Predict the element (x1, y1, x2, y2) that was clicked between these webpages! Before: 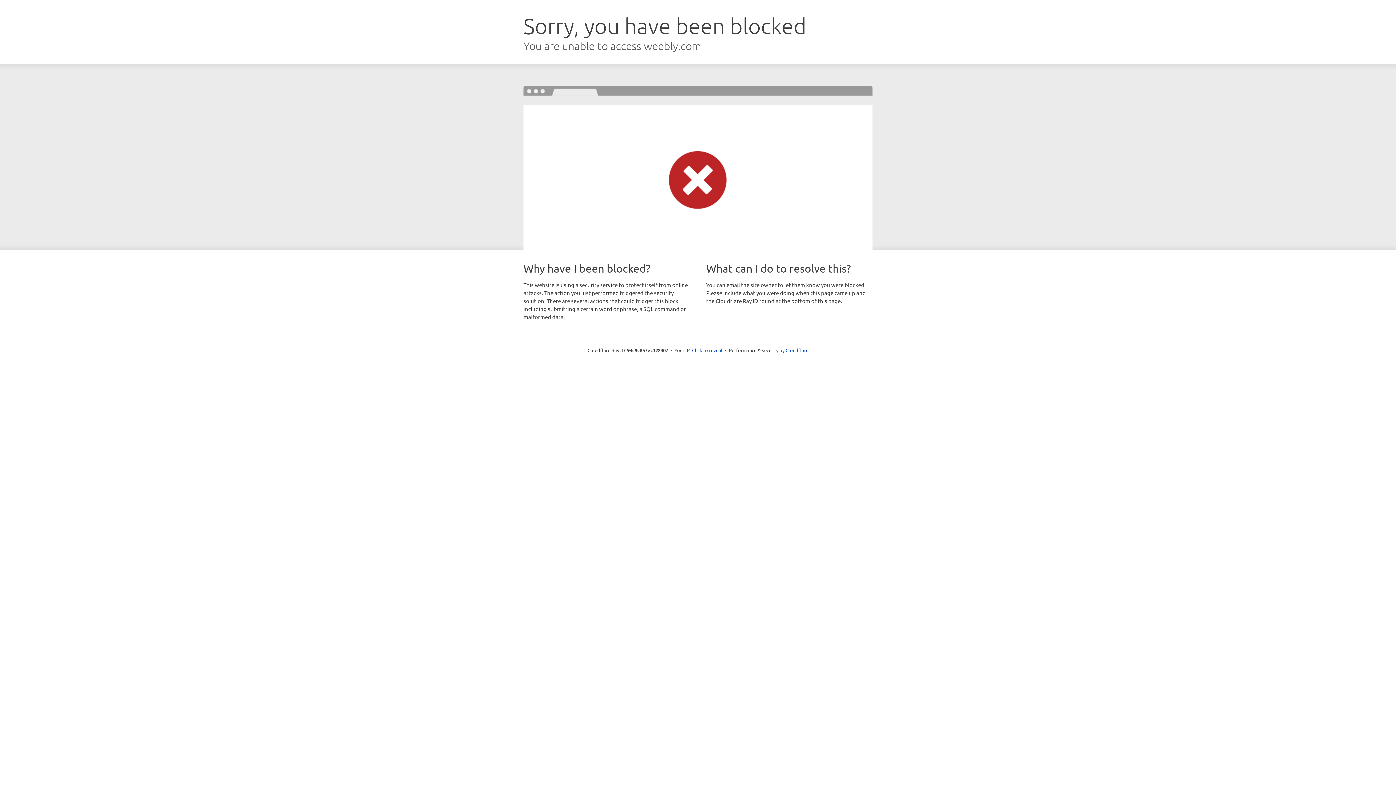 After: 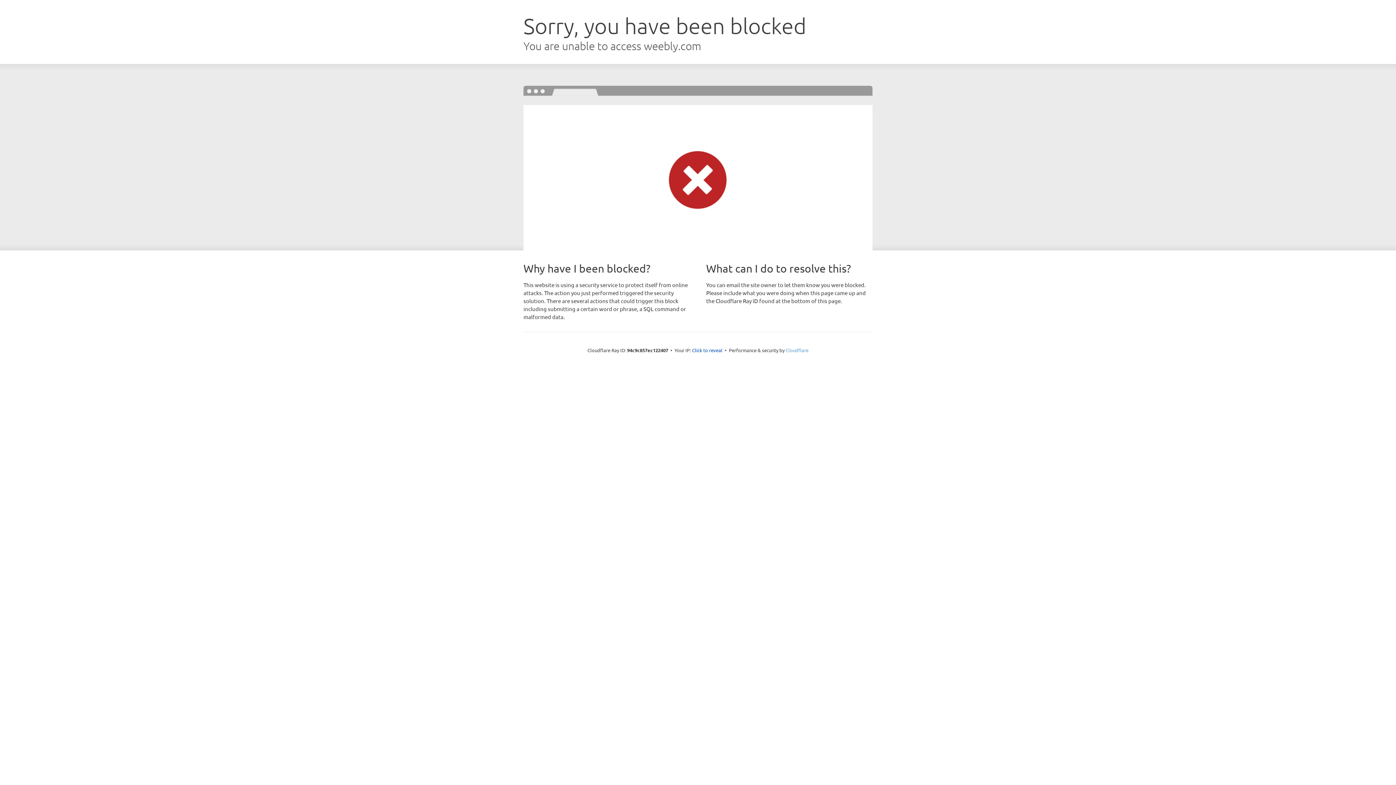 Action: bbox: (785, 347, 808, 353) label: Cloudflare